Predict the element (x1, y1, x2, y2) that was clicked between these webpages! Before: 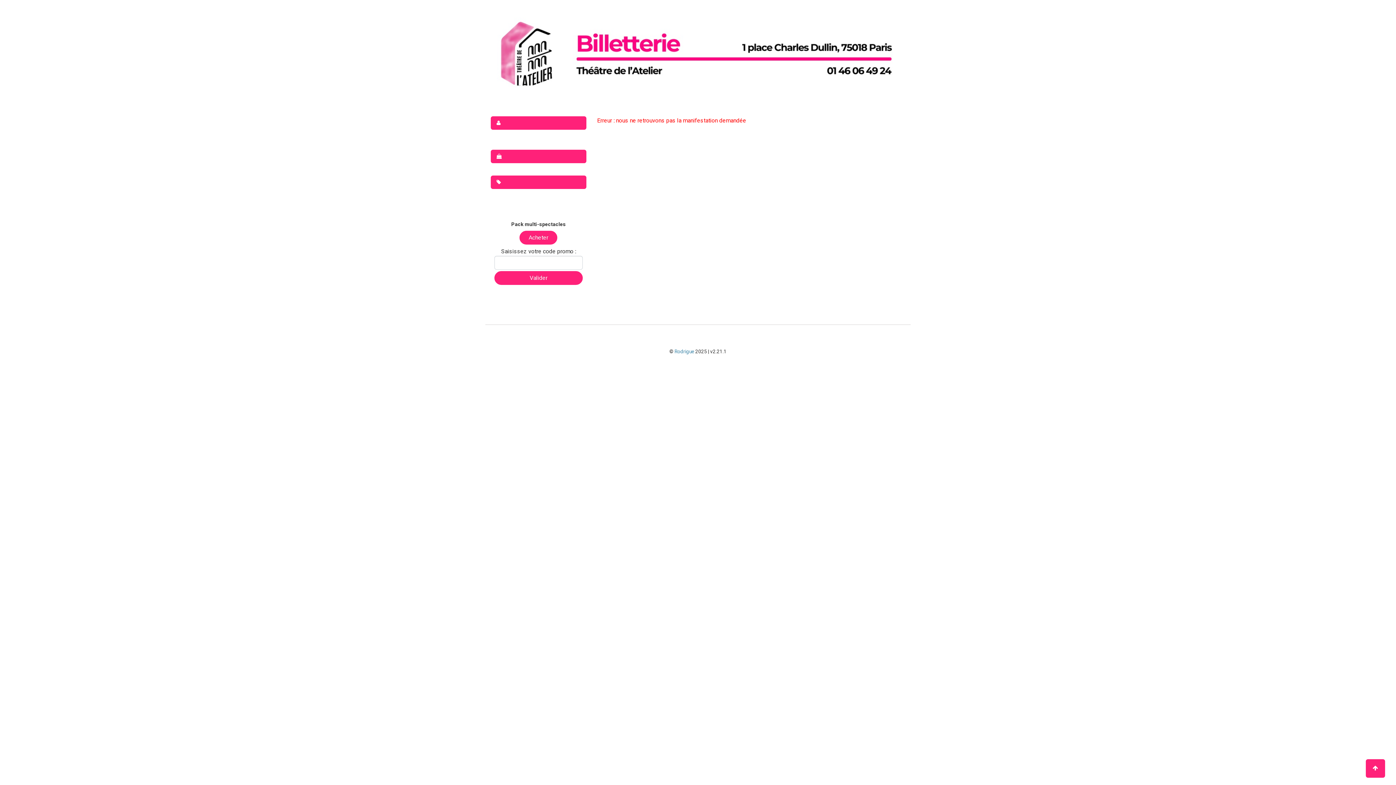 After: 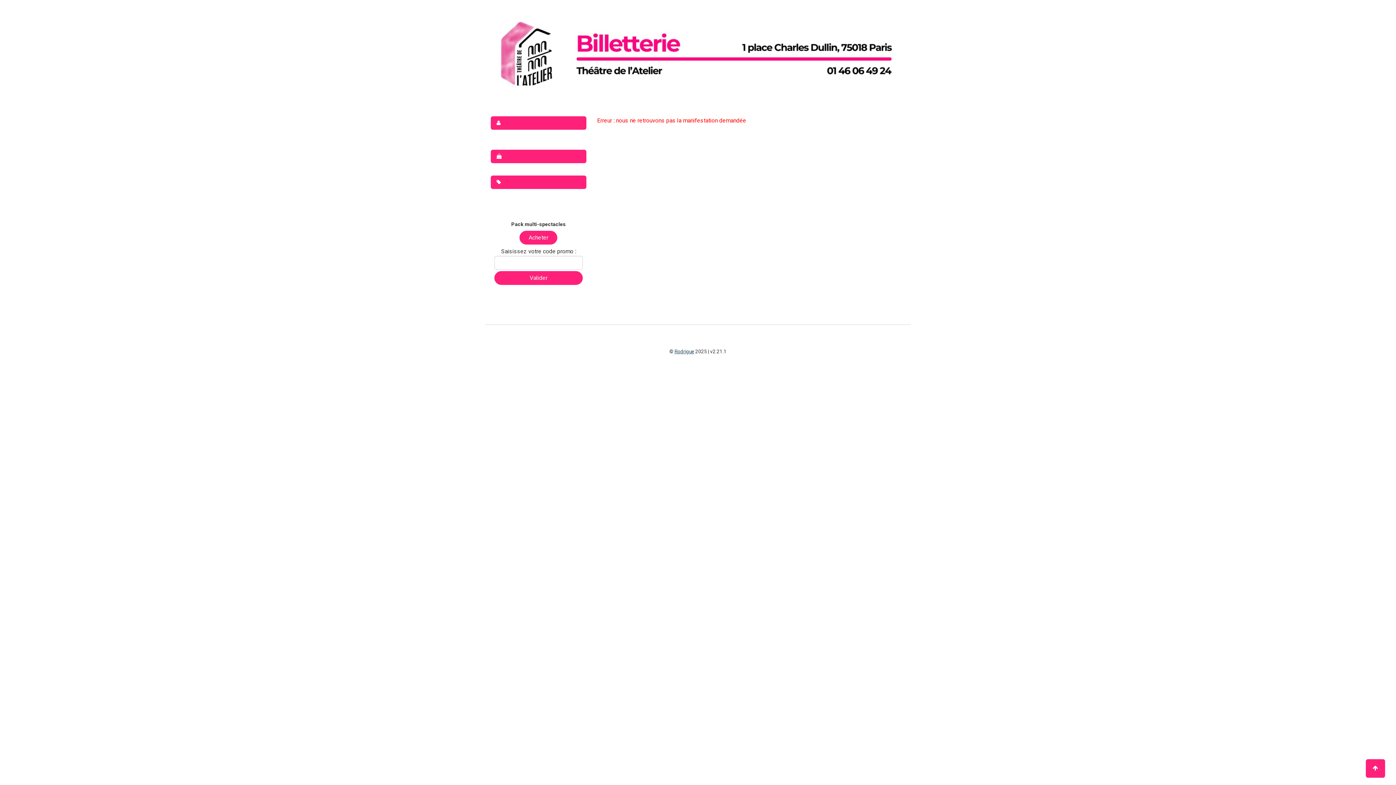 Action: bbox: (674, 348, 694, 354) label: Rodrigue